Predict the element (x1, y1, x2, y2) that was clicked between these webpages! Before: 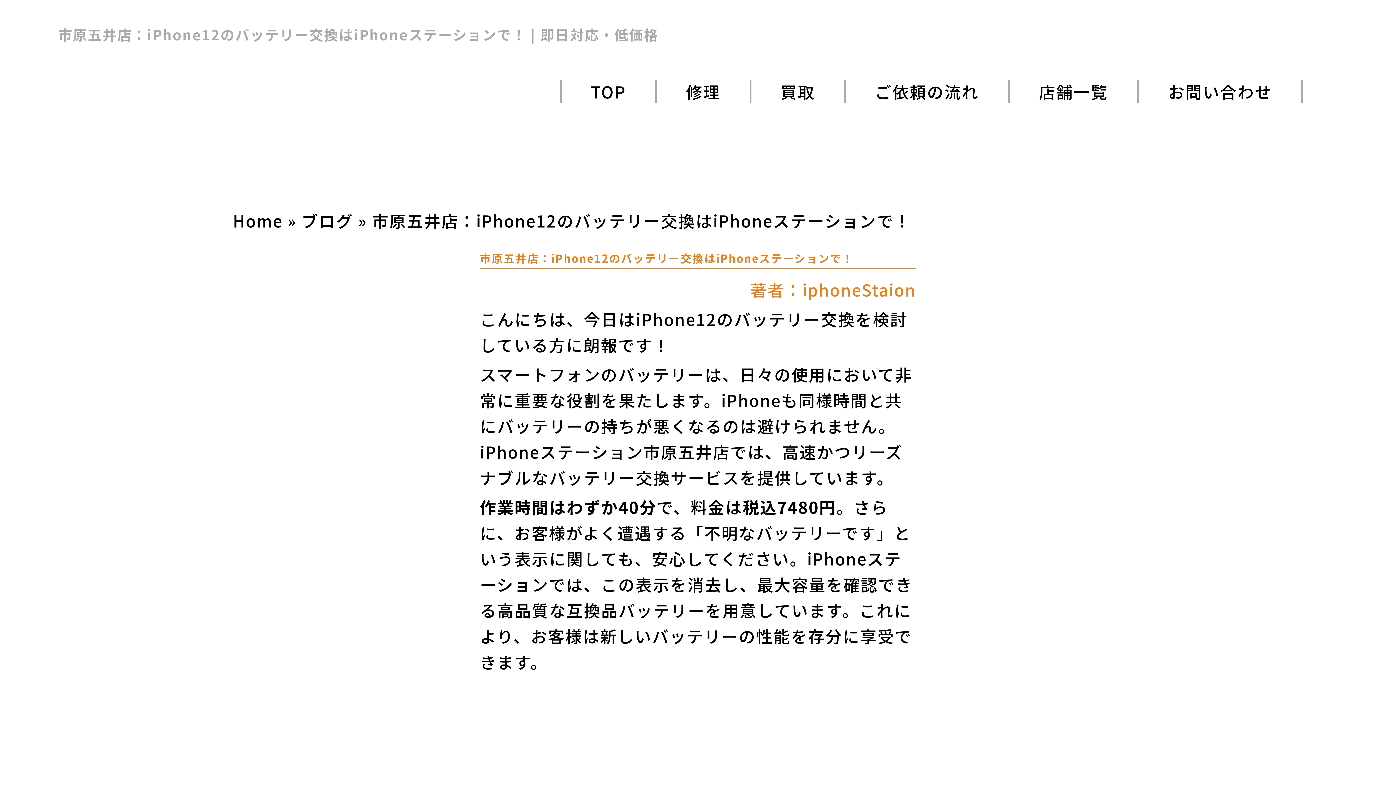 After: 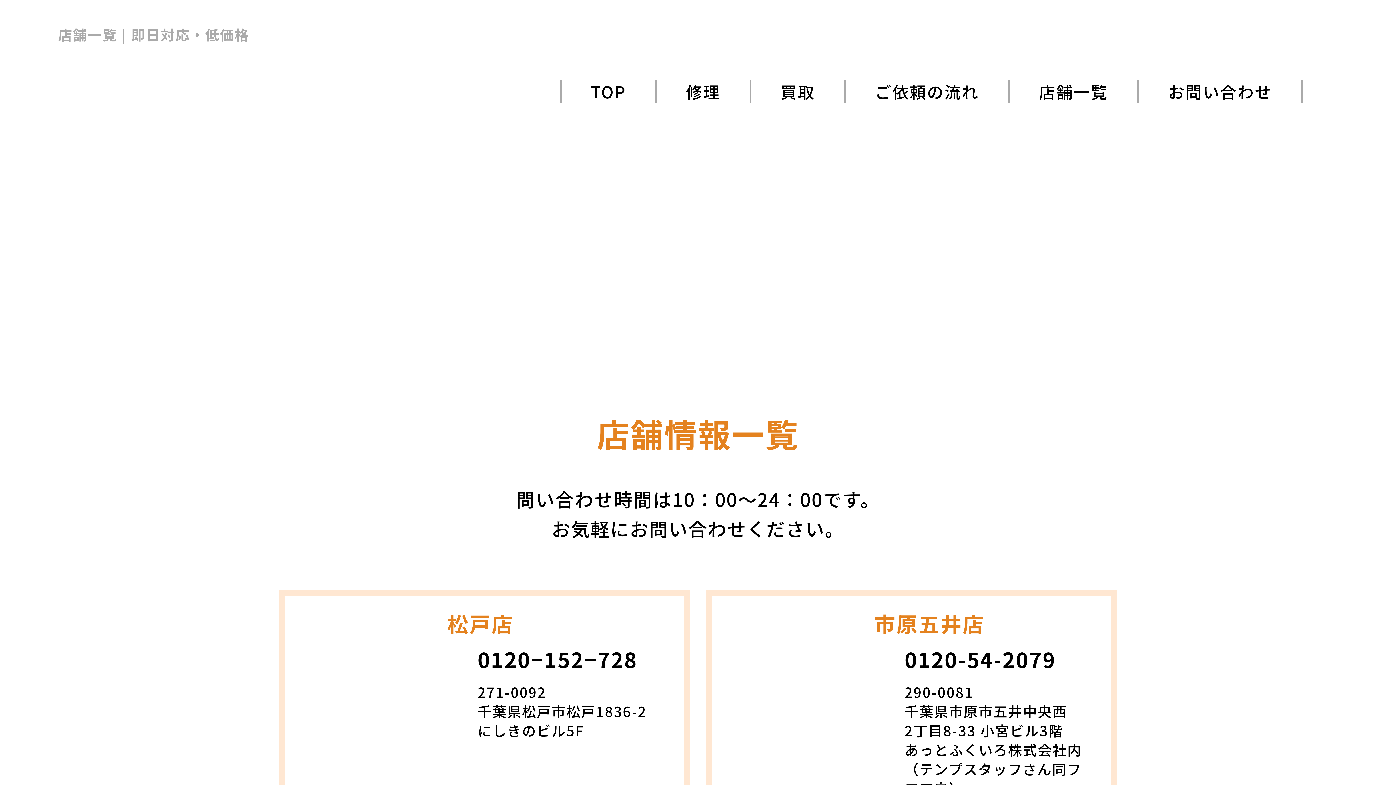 Action: label: 著者：iphoneStaion bbox: (750, 276, 916, 302)